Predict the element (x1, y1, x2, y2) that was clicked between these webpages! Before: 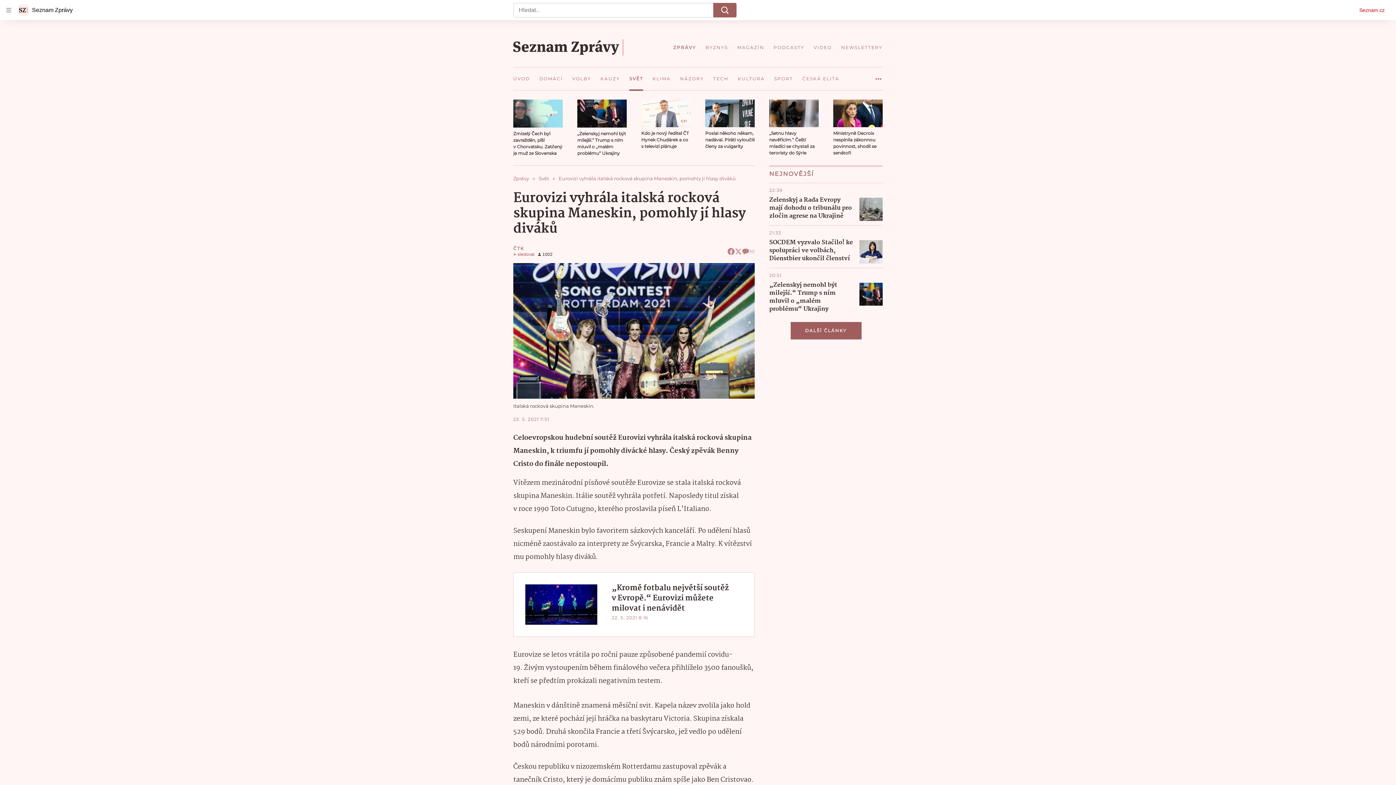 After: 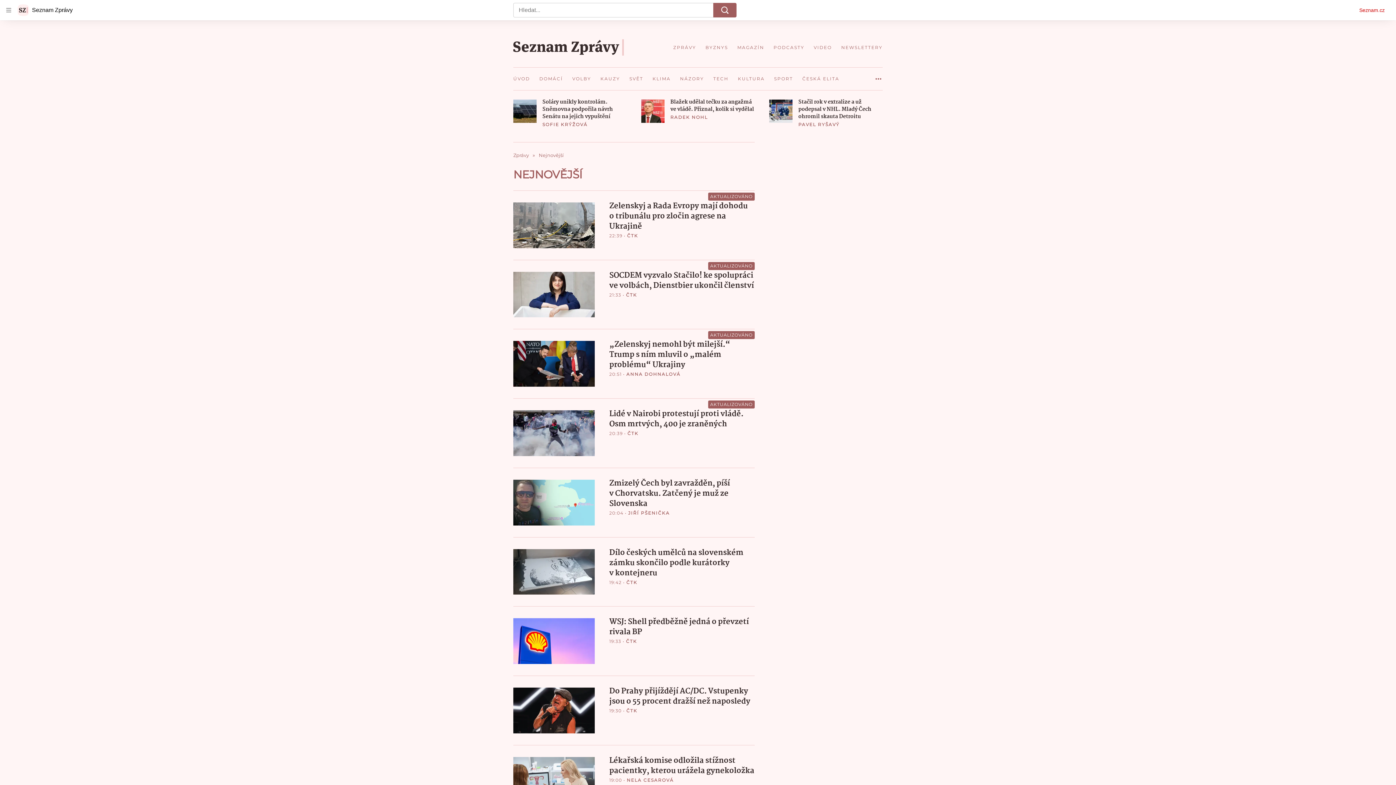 Action: bbox: (790, 322, 861, 339) label: DALŠÍ ČLÁNKY